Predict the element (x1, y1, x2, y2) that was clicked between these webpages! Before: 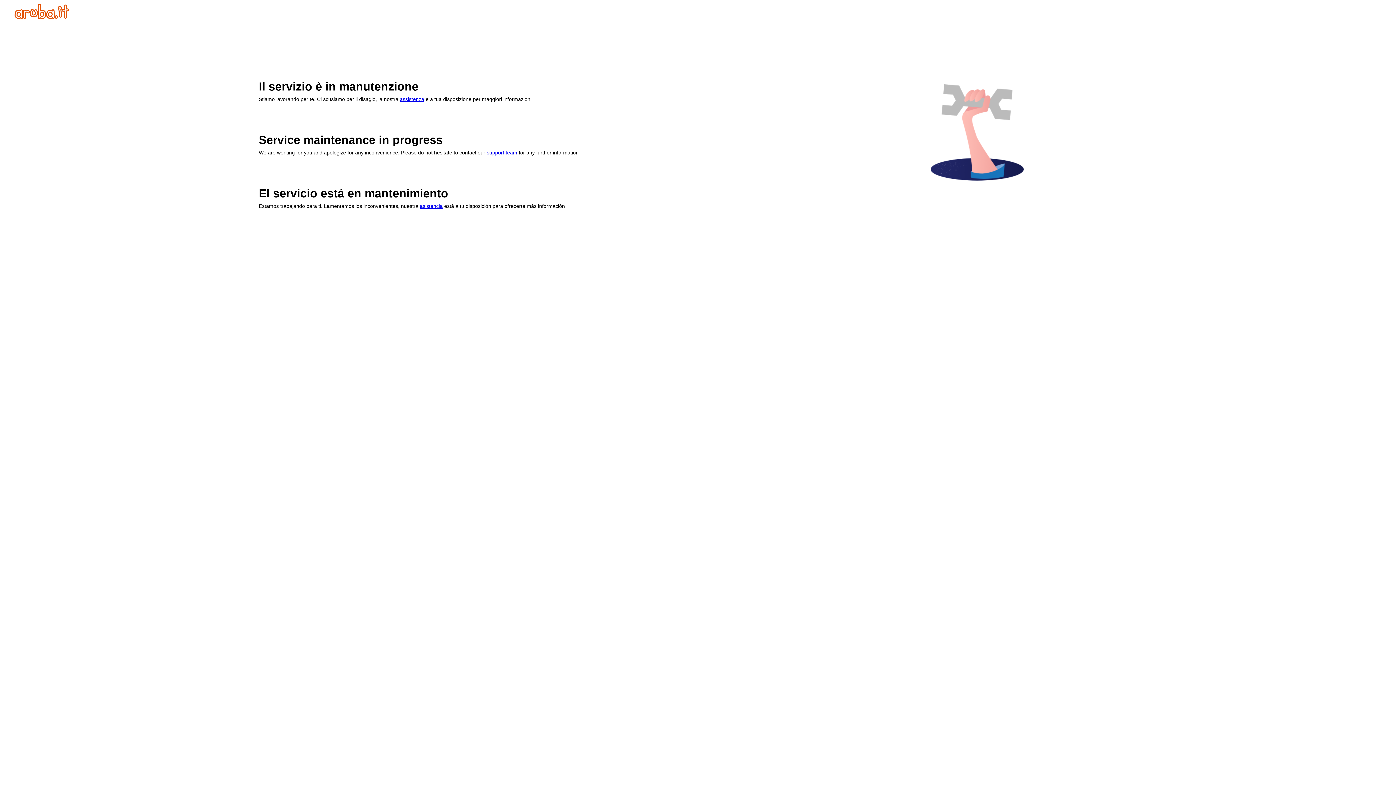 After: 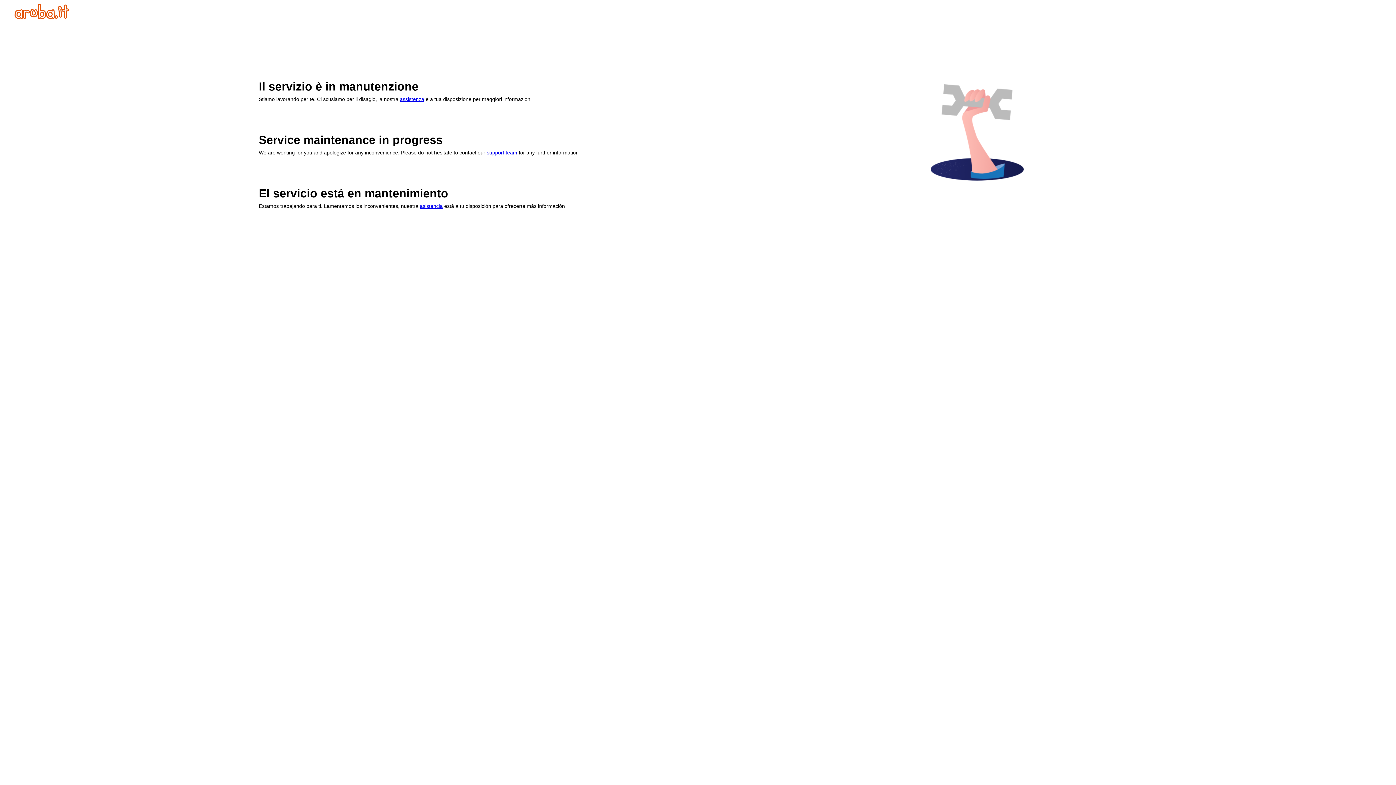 Action: bbox: (400, 96, 424, 102) label: assistenza